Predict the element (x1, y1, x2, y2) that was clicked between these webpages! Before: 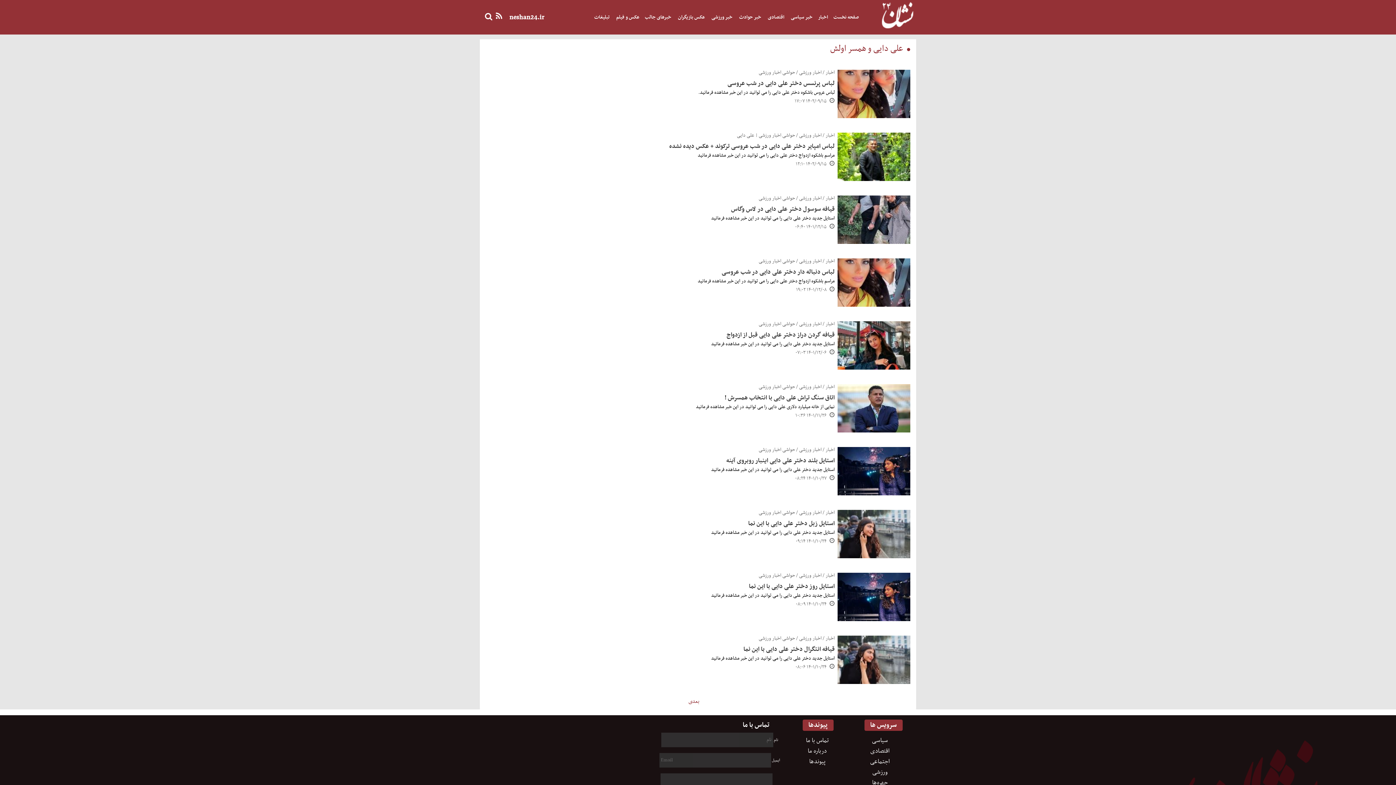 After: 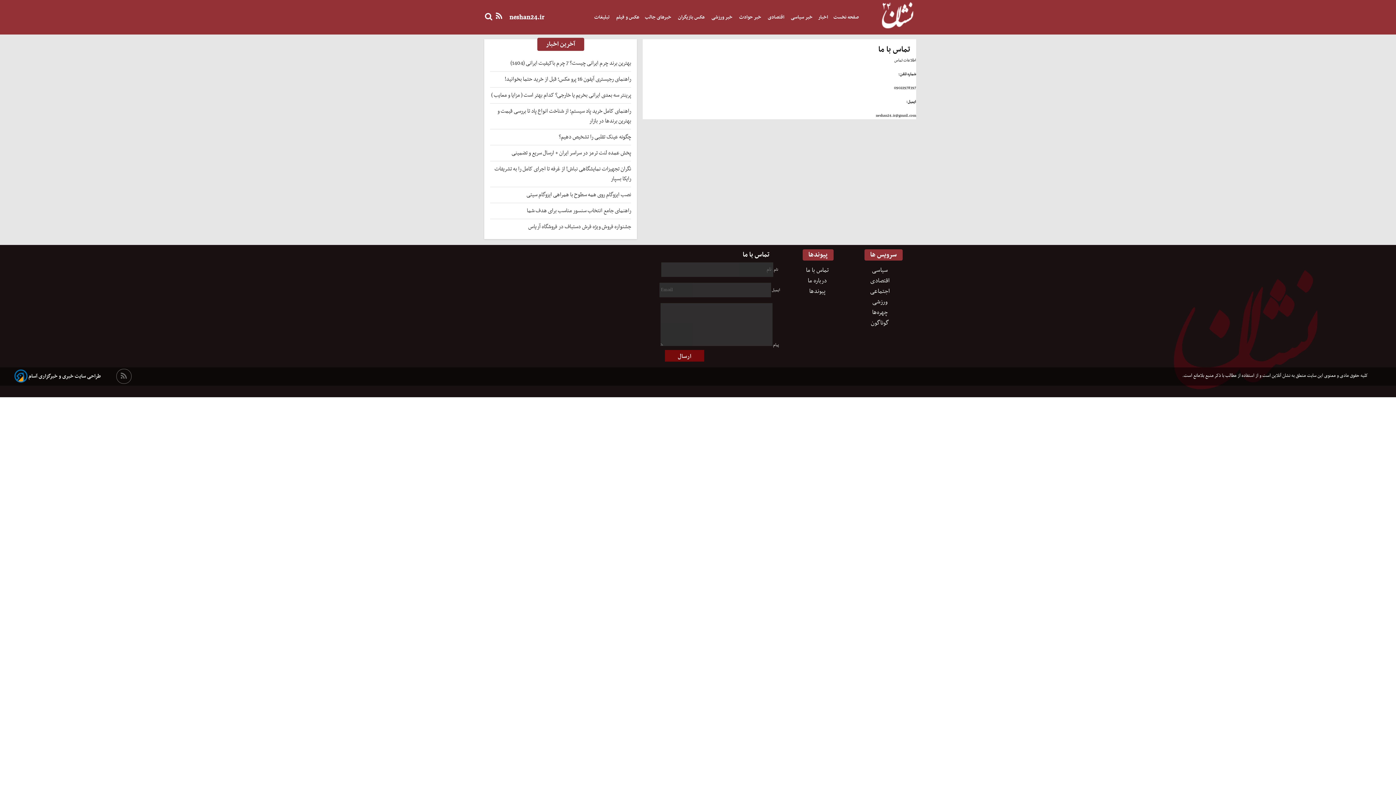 Action: bbox: (806, 736, 830, 746) label:  تماس با ما